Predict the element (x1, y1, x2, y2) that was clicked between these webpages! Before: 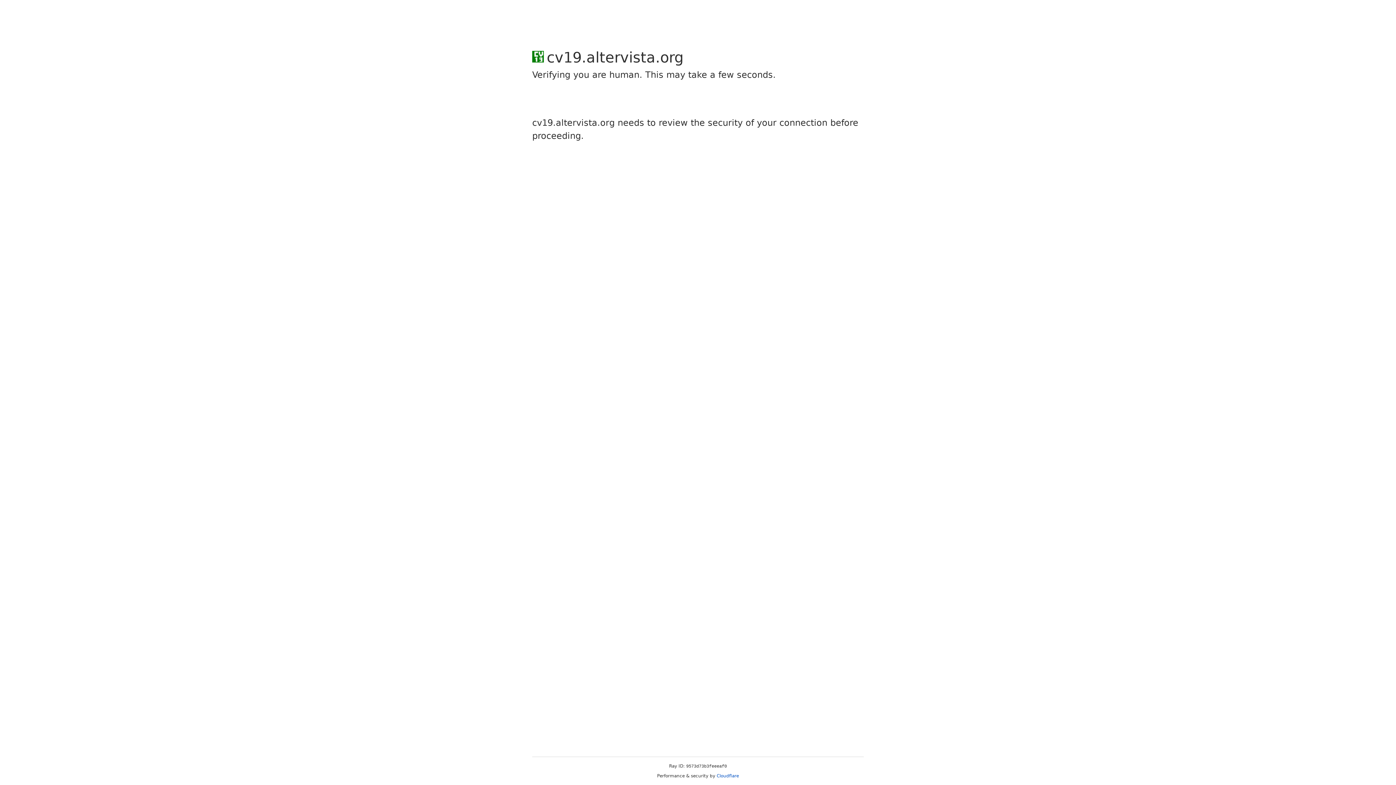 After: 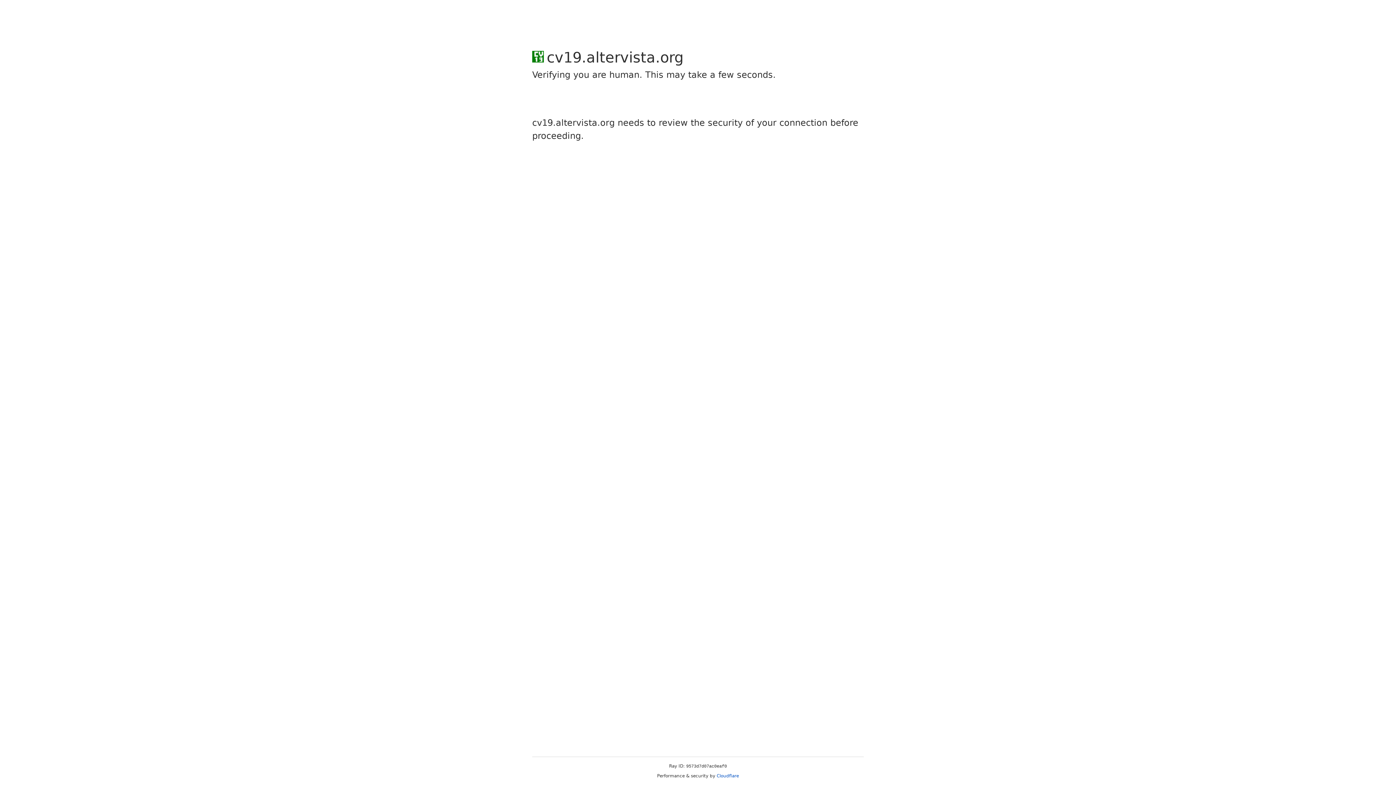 Action: label: Cloudflare bbox: (716, 773, 739, 778)